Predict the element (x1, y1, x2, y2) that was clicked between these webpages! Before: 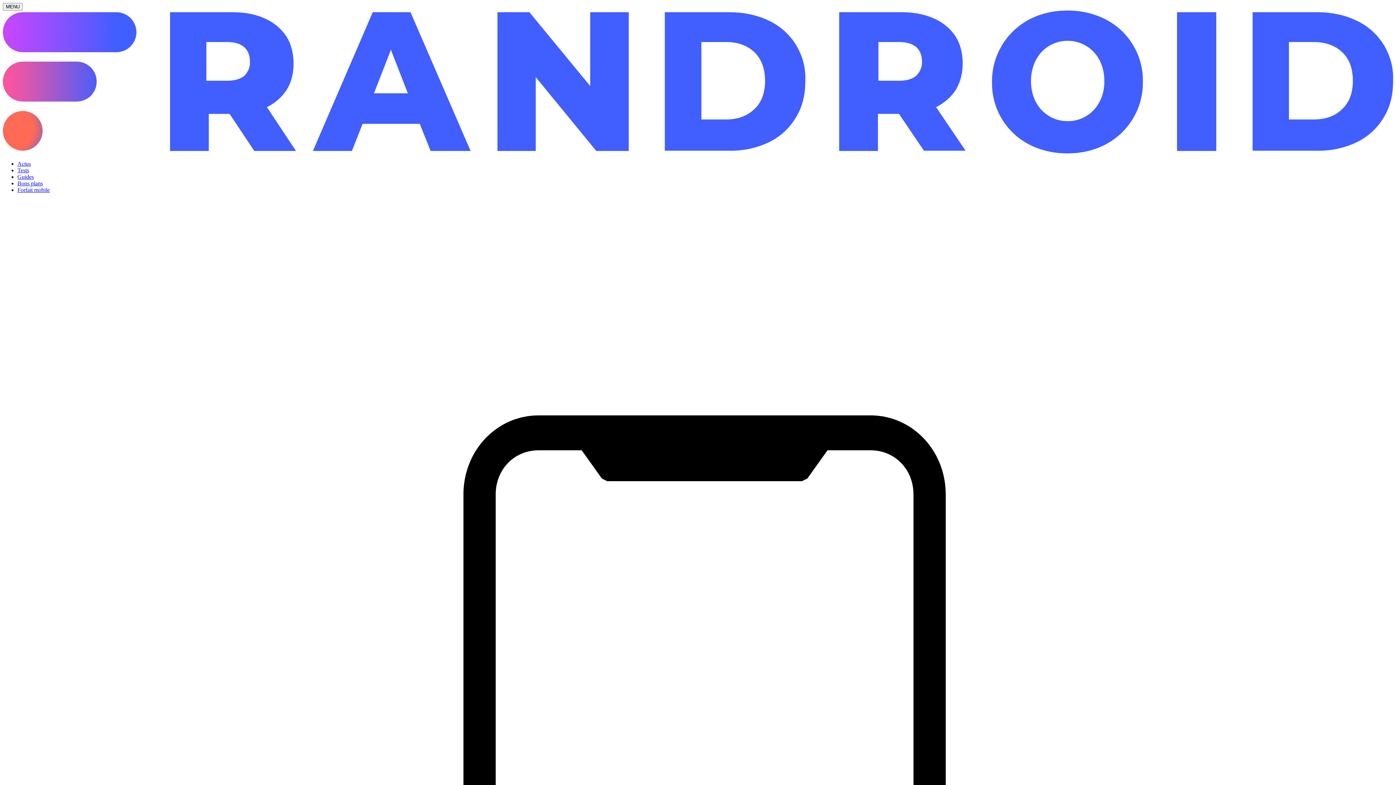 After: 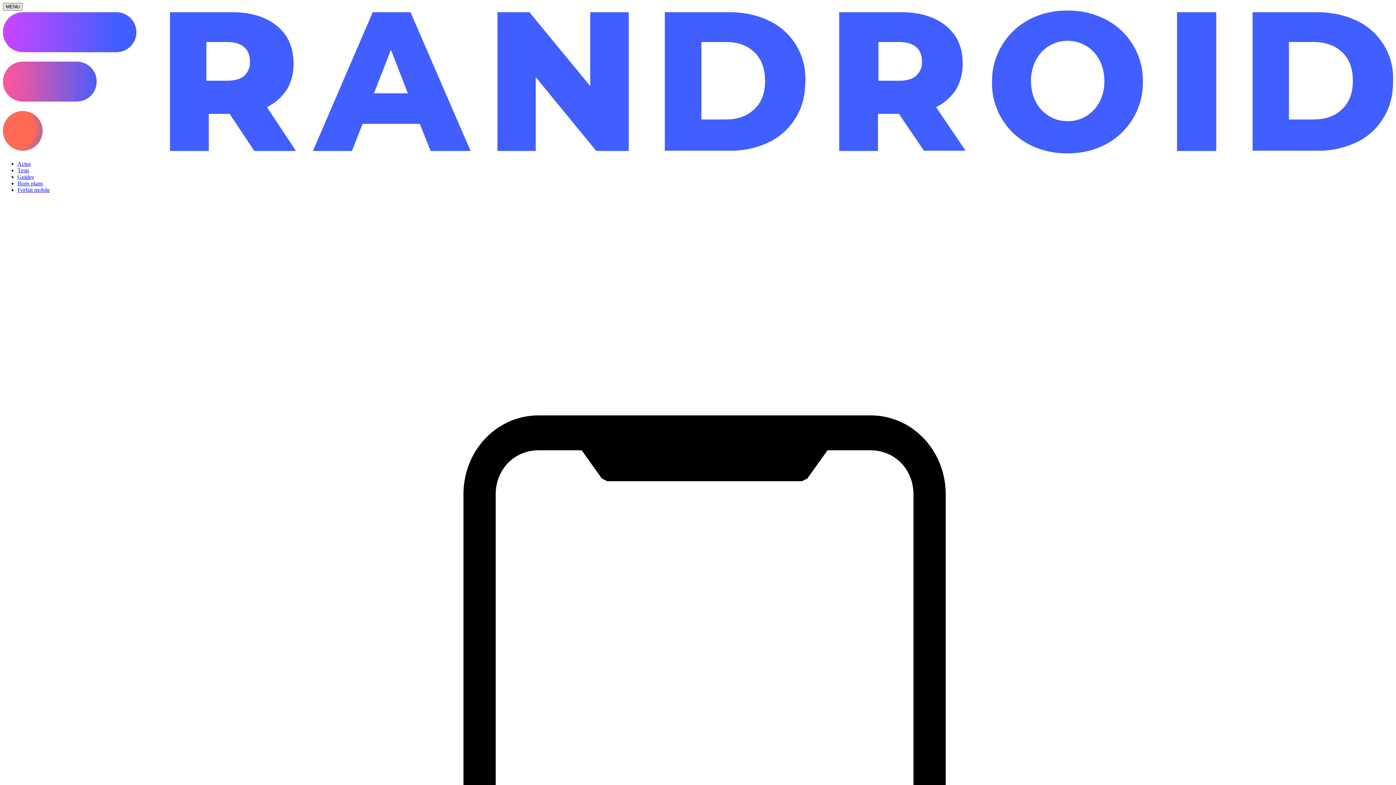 Action: bbox: (2, 2, 22, 10) label: Ouvrir le menu